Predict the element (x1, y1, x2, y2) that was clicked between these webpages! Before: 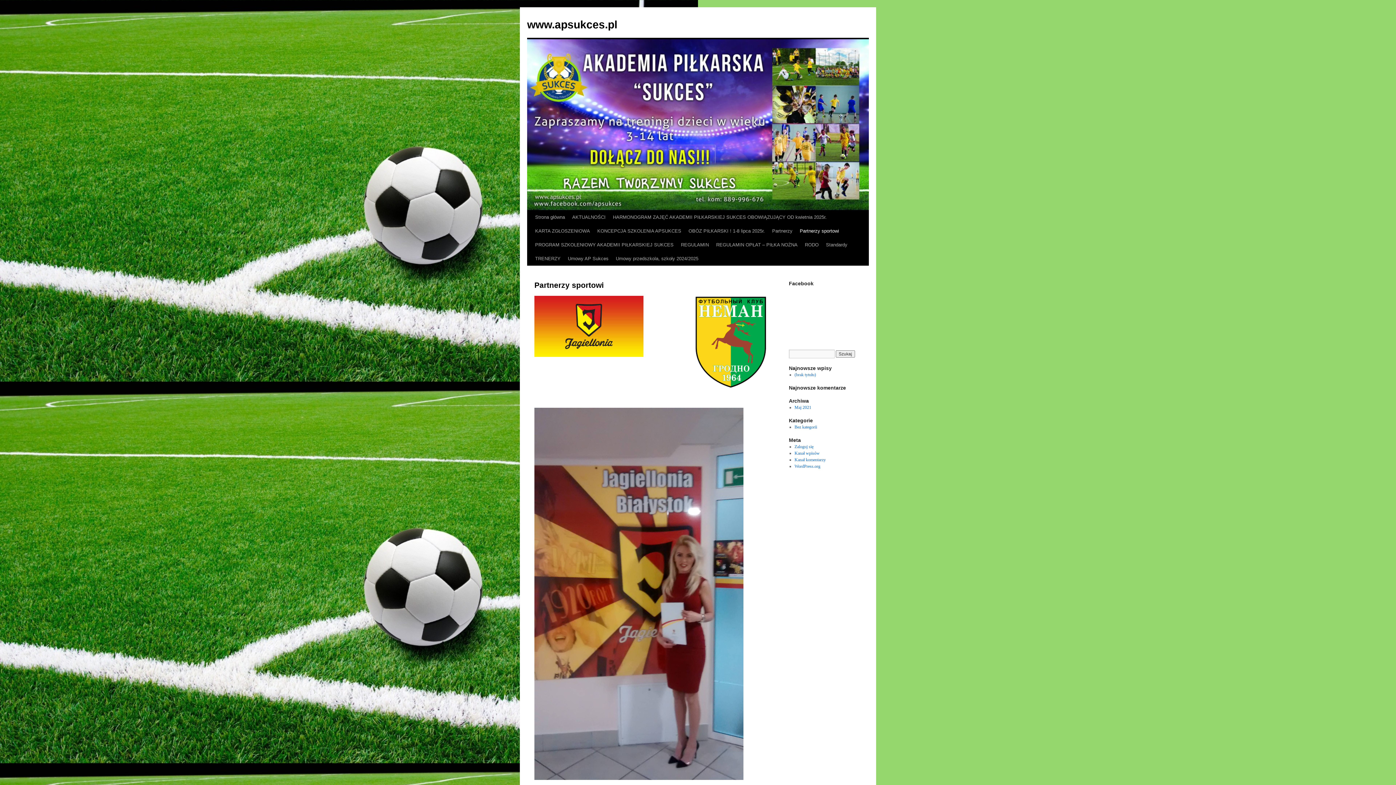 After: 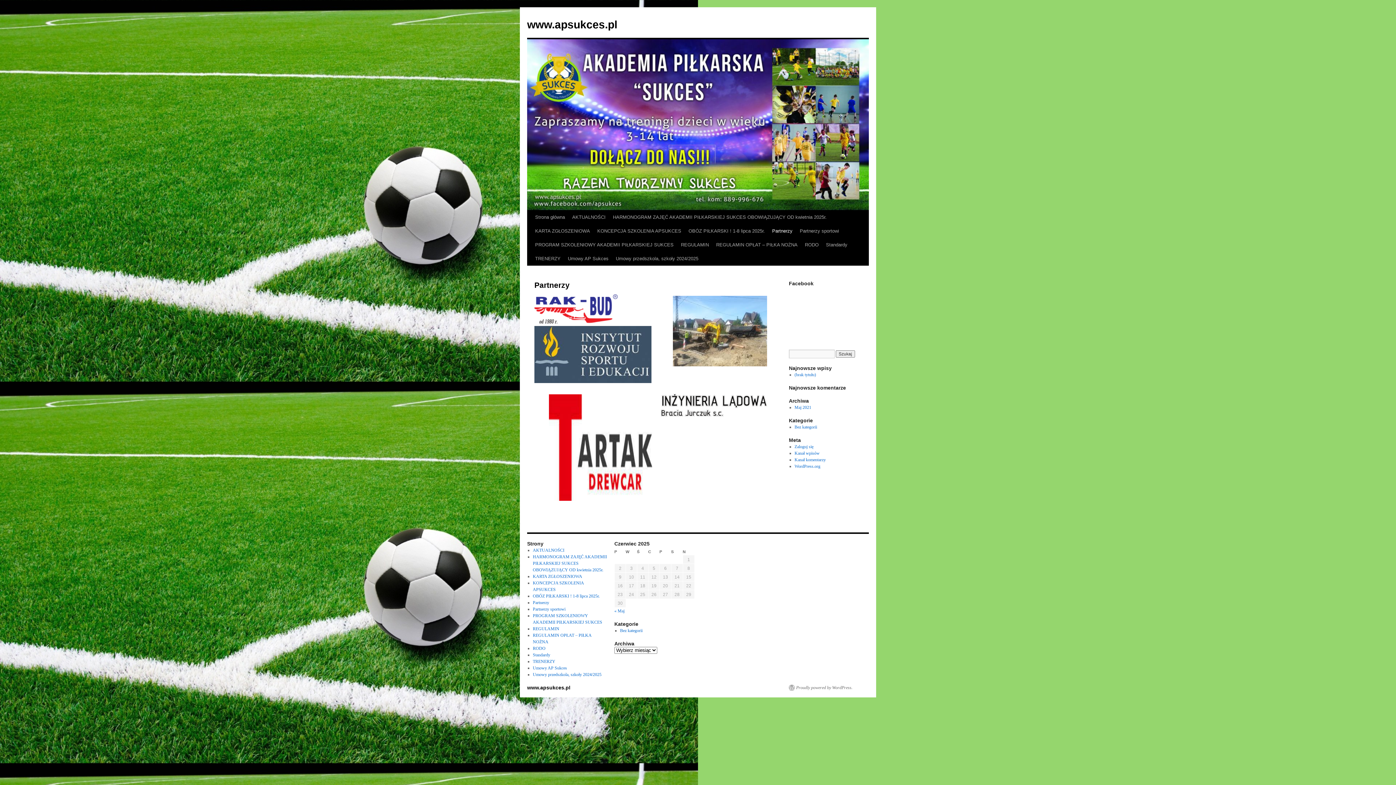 Action: label: Partnerzy bbox: (768, 224, 796, 238)